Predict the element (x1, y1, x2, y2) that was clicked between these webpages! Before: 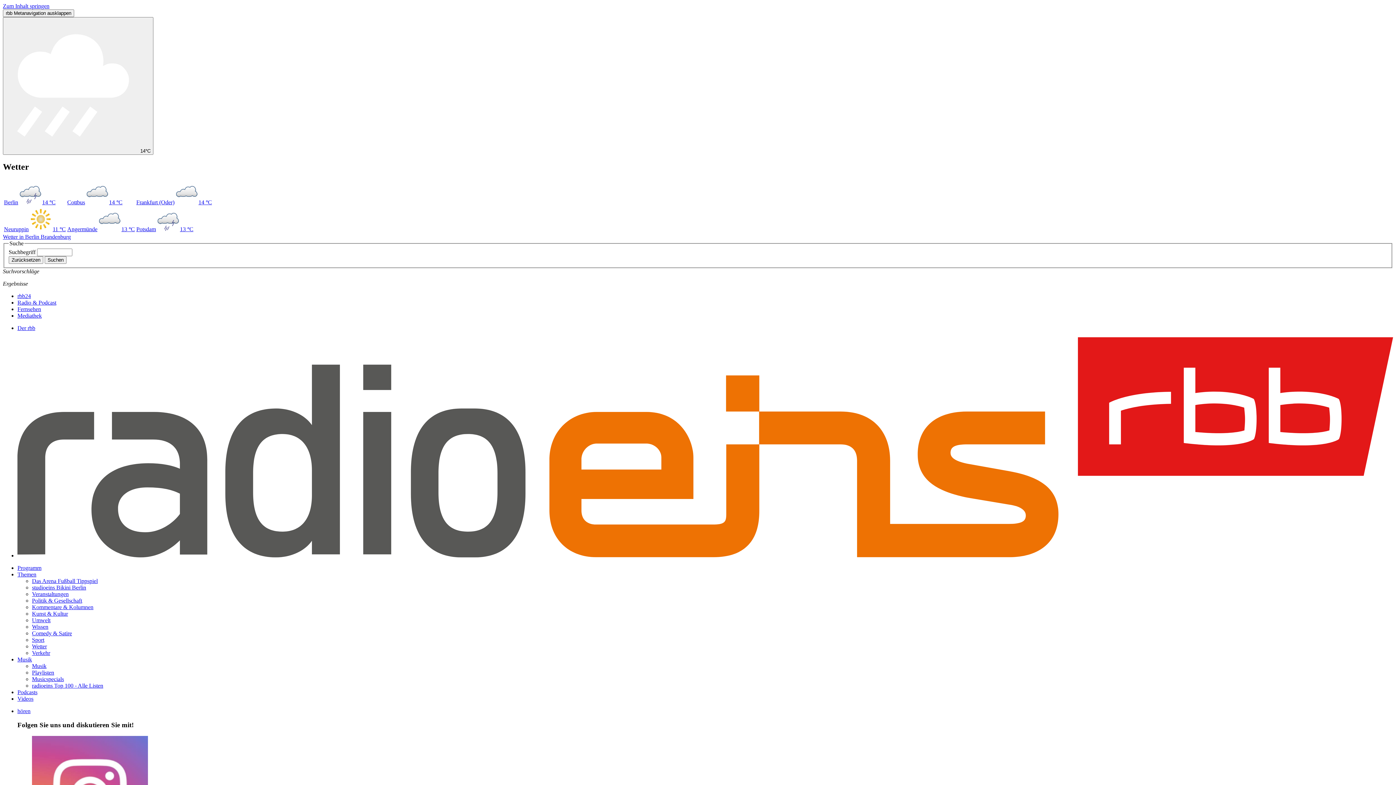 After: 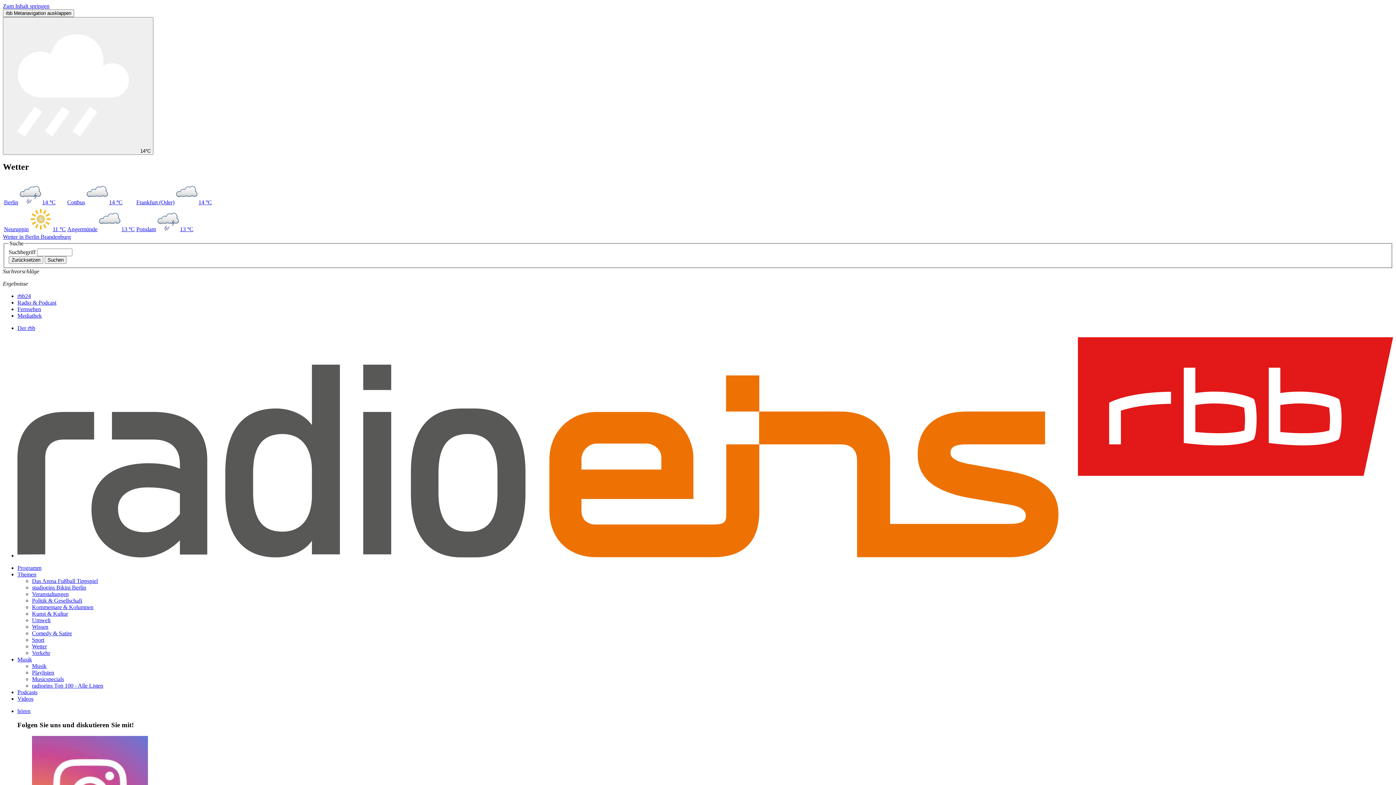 Action: bbox: (17, 564, 41, 571) label: Programm